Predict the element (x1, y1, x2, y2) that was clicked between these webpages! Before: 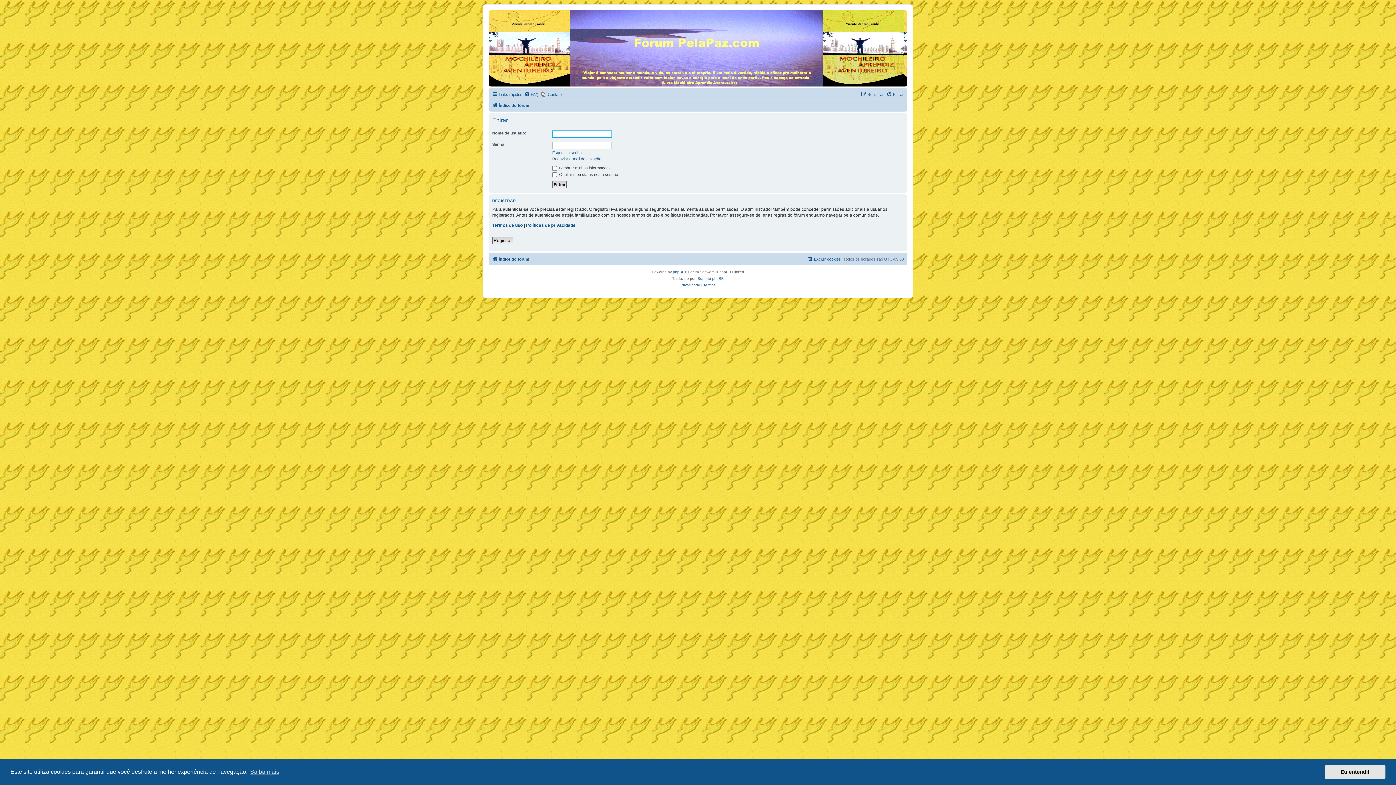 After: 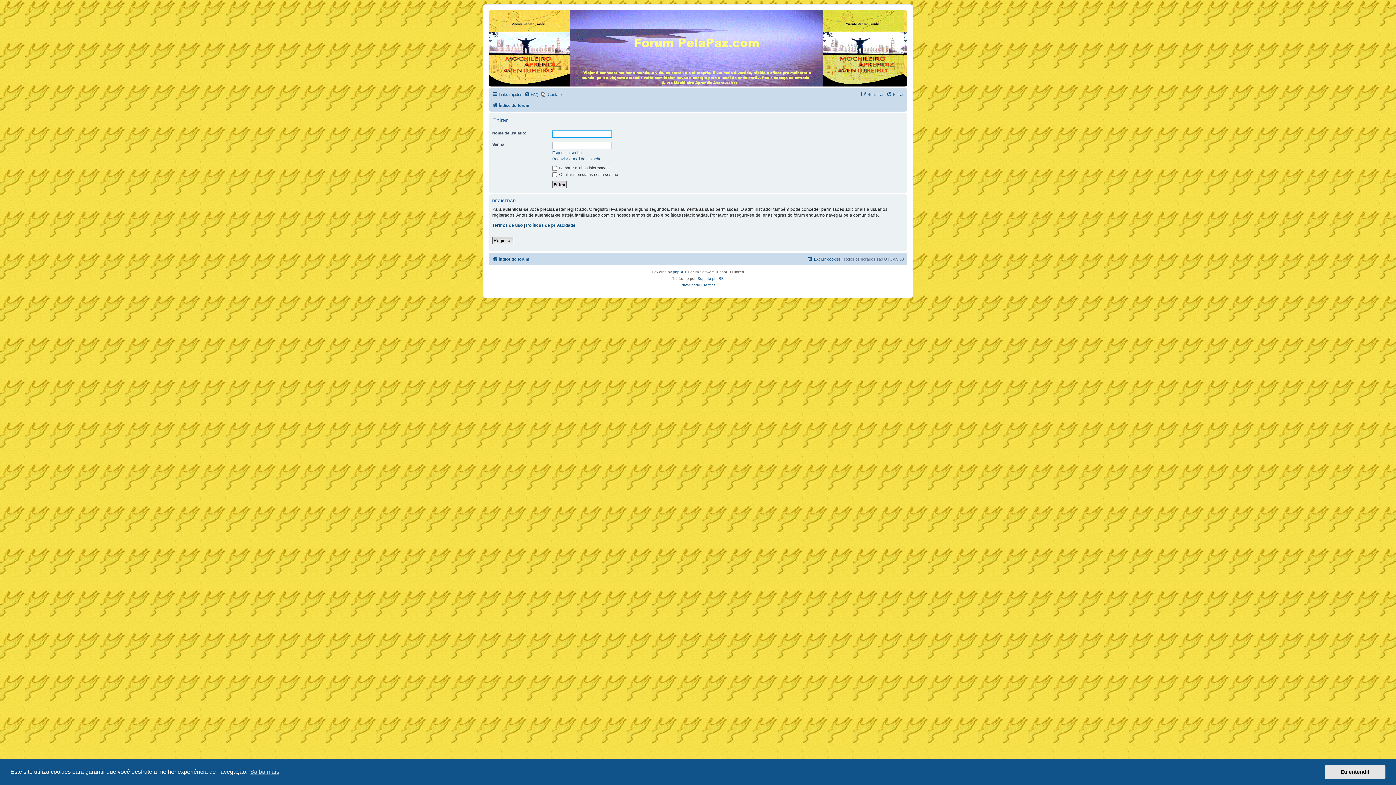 Action: bbox: (886, 90, 904, 98) label: Entrar